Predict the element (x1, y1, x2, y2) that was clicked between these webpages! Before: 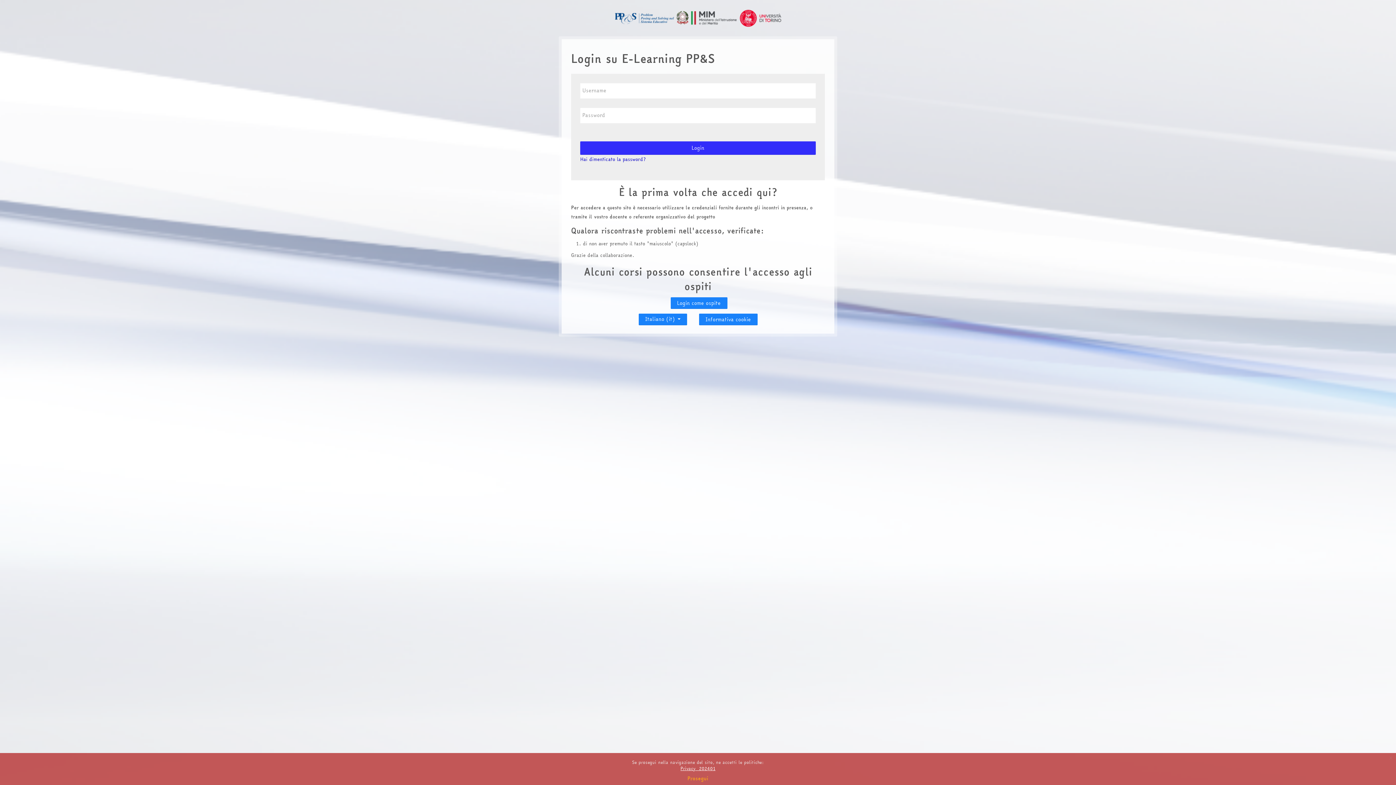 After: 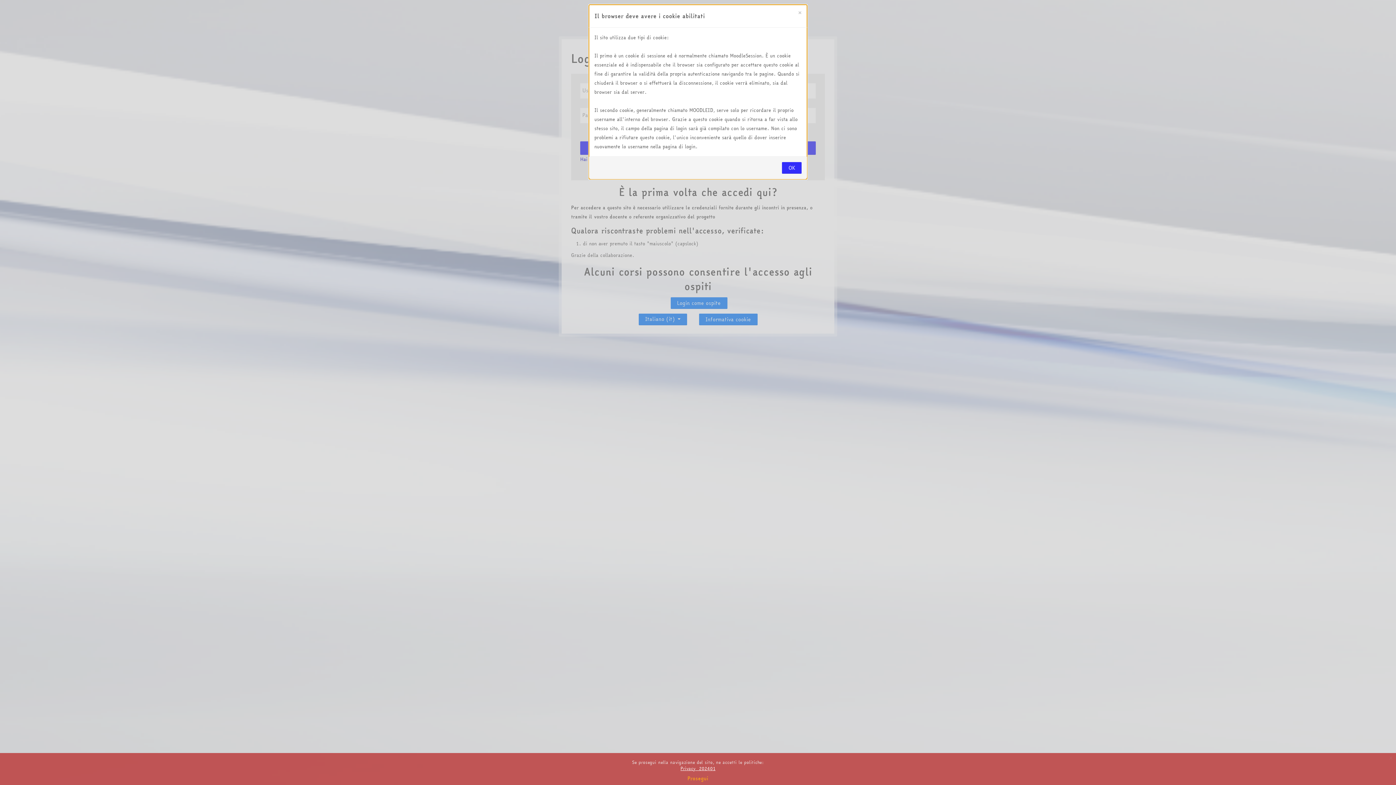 Action: label: Informativa cookie bbox: (699, 313, 757, 325)